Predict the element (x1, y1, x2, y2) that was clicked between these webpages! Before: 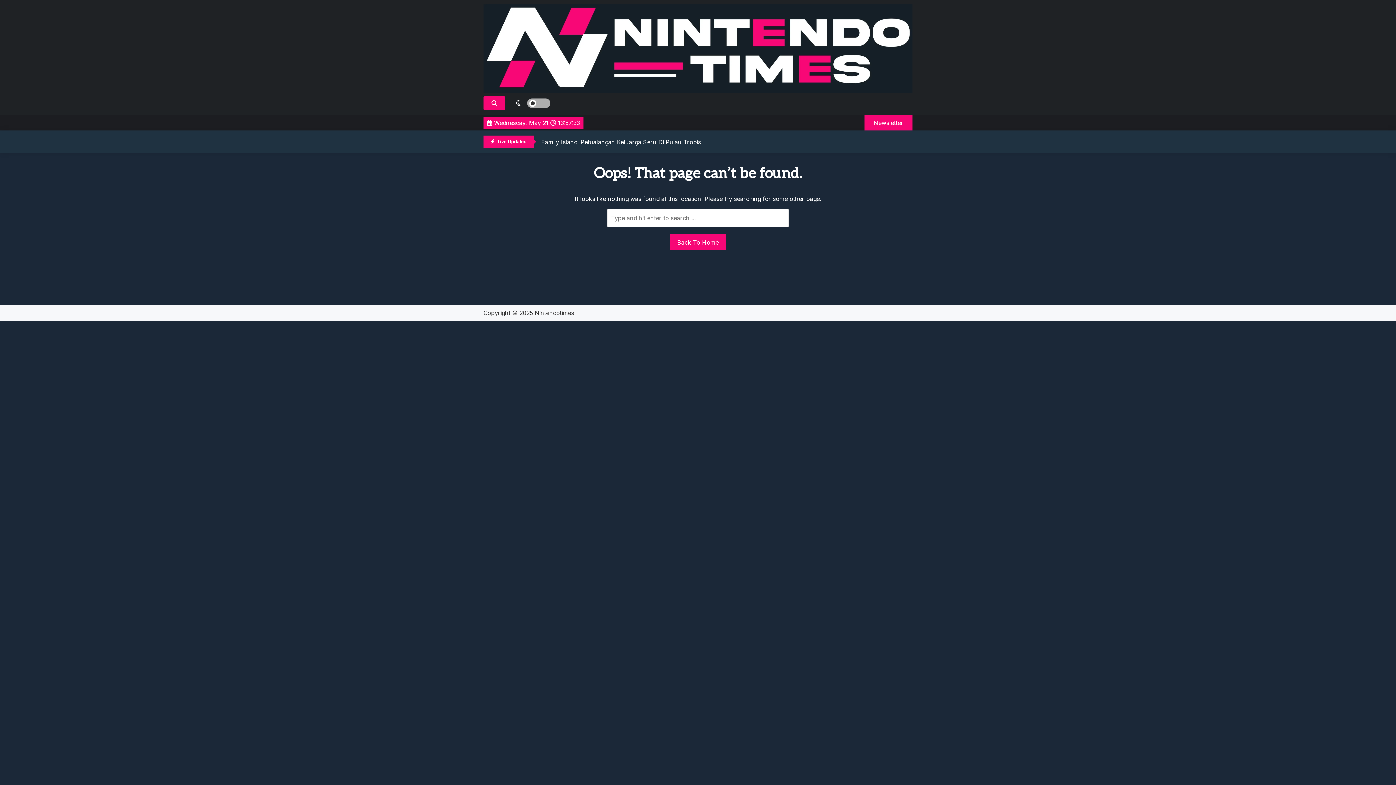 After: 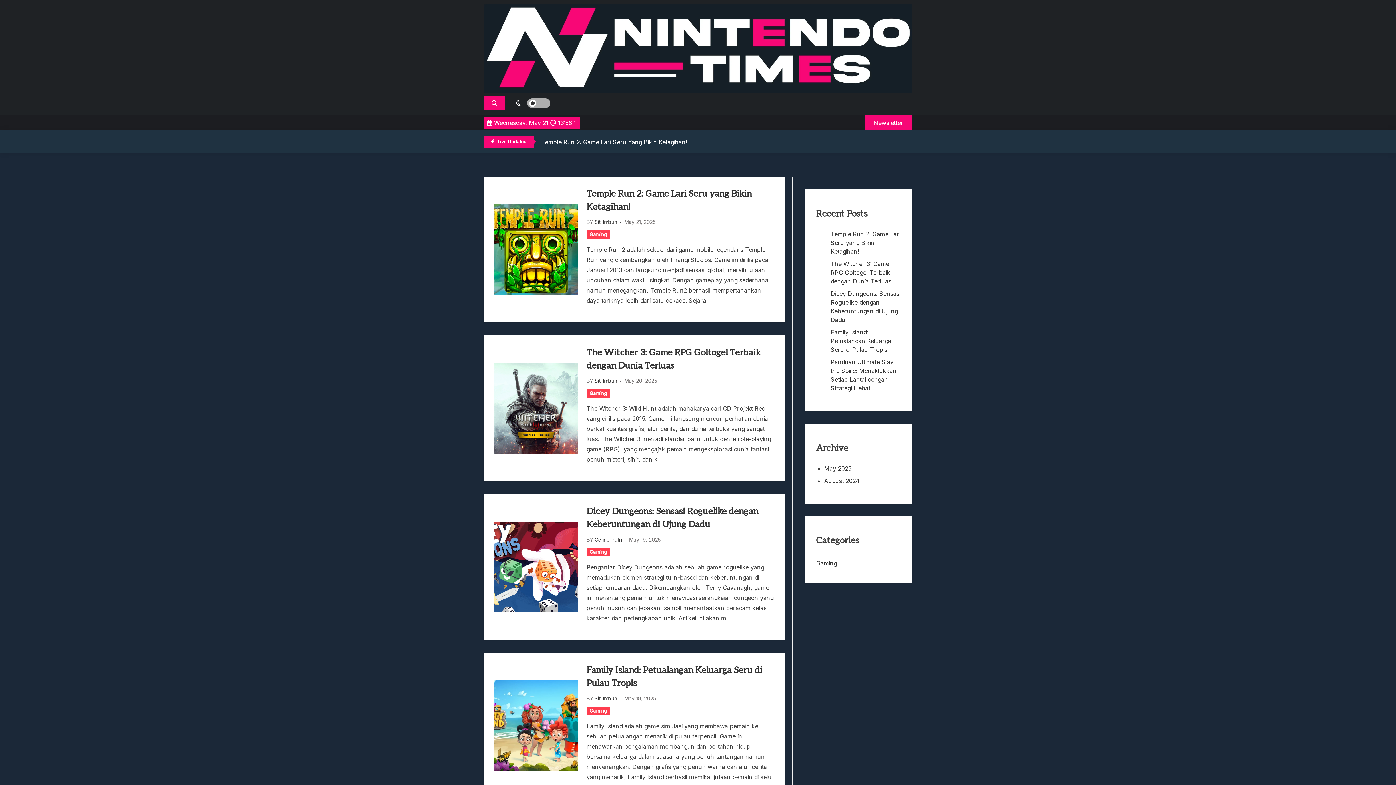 Action: bbox: (670, 234, 726, 250) label: Back To Home